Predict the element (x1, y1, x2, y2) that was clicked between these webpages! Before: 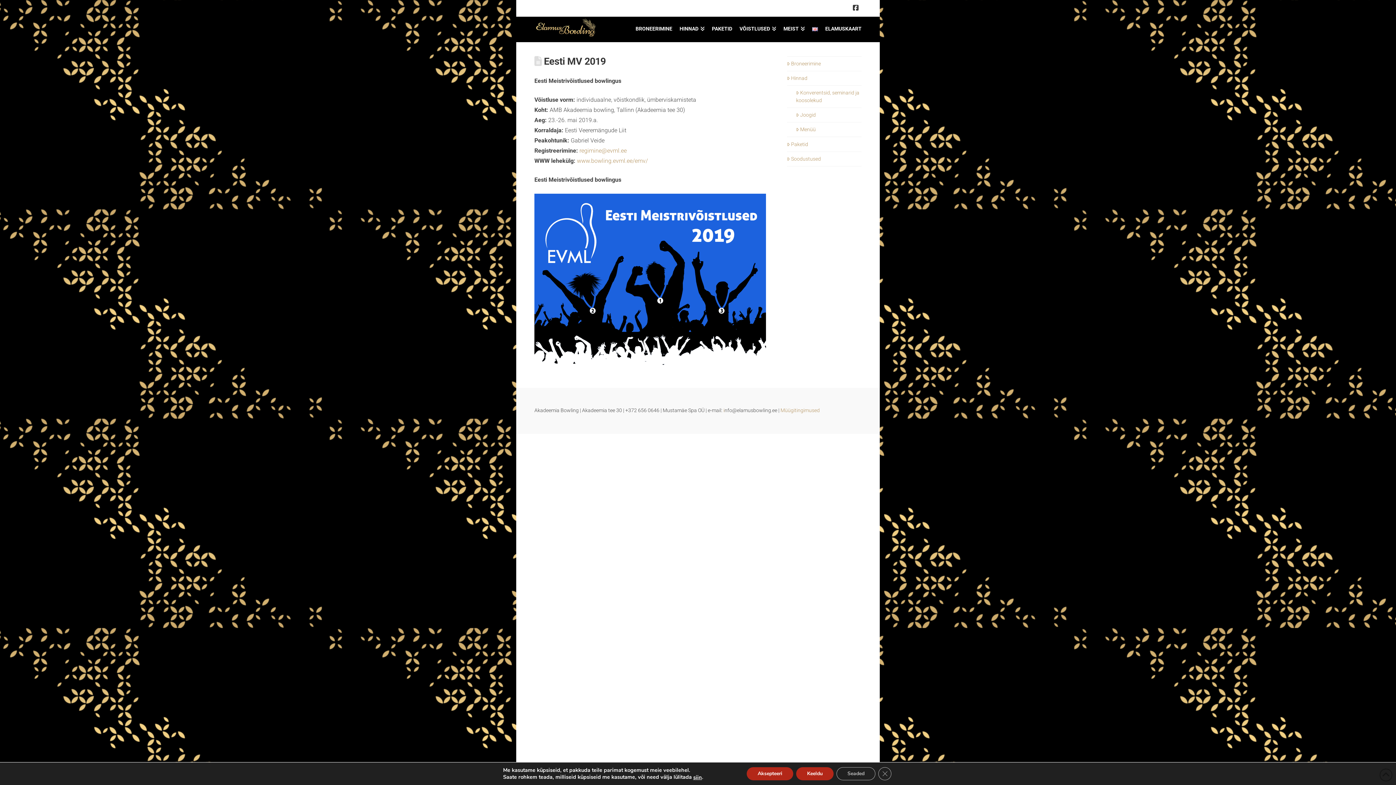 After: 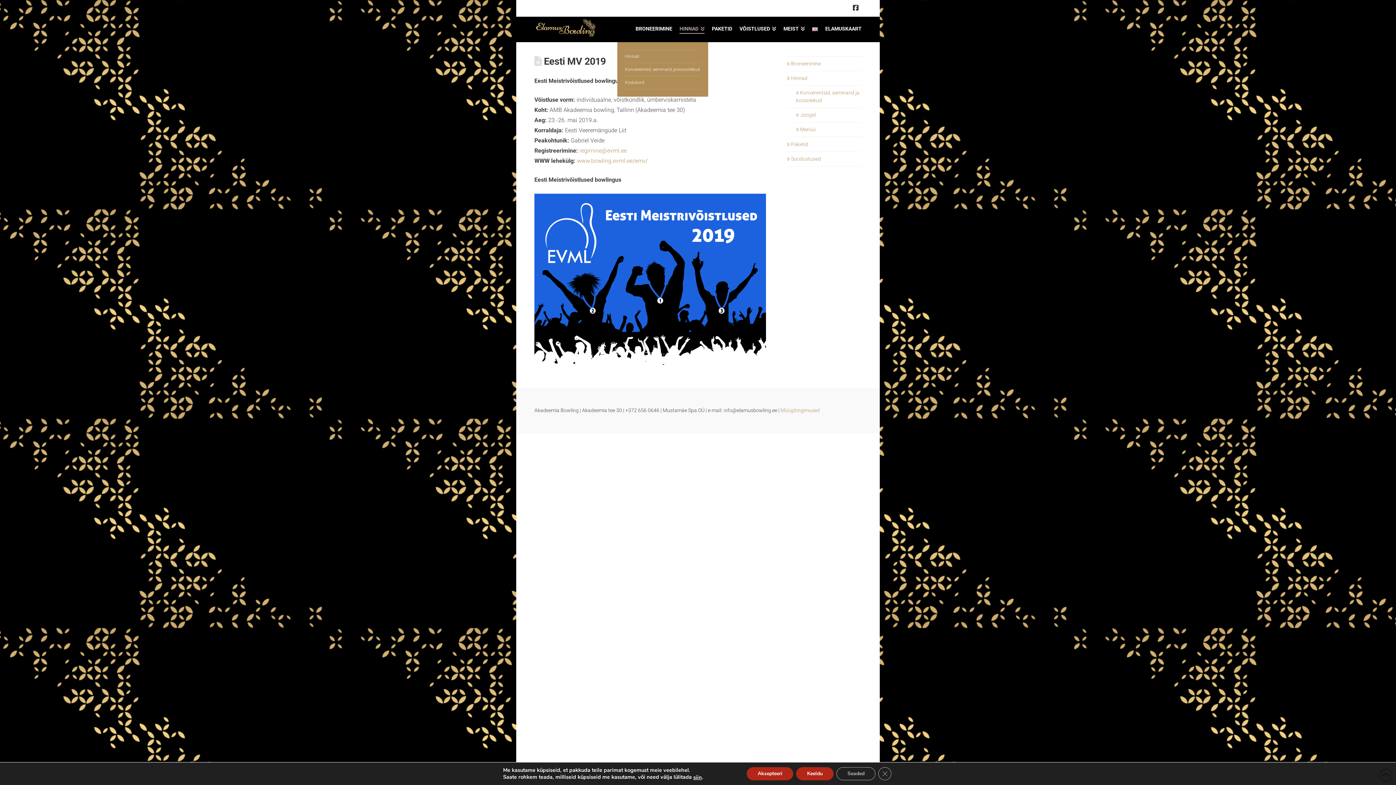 Action: bbox: (676, 16, 708, 42) label: HINNAD